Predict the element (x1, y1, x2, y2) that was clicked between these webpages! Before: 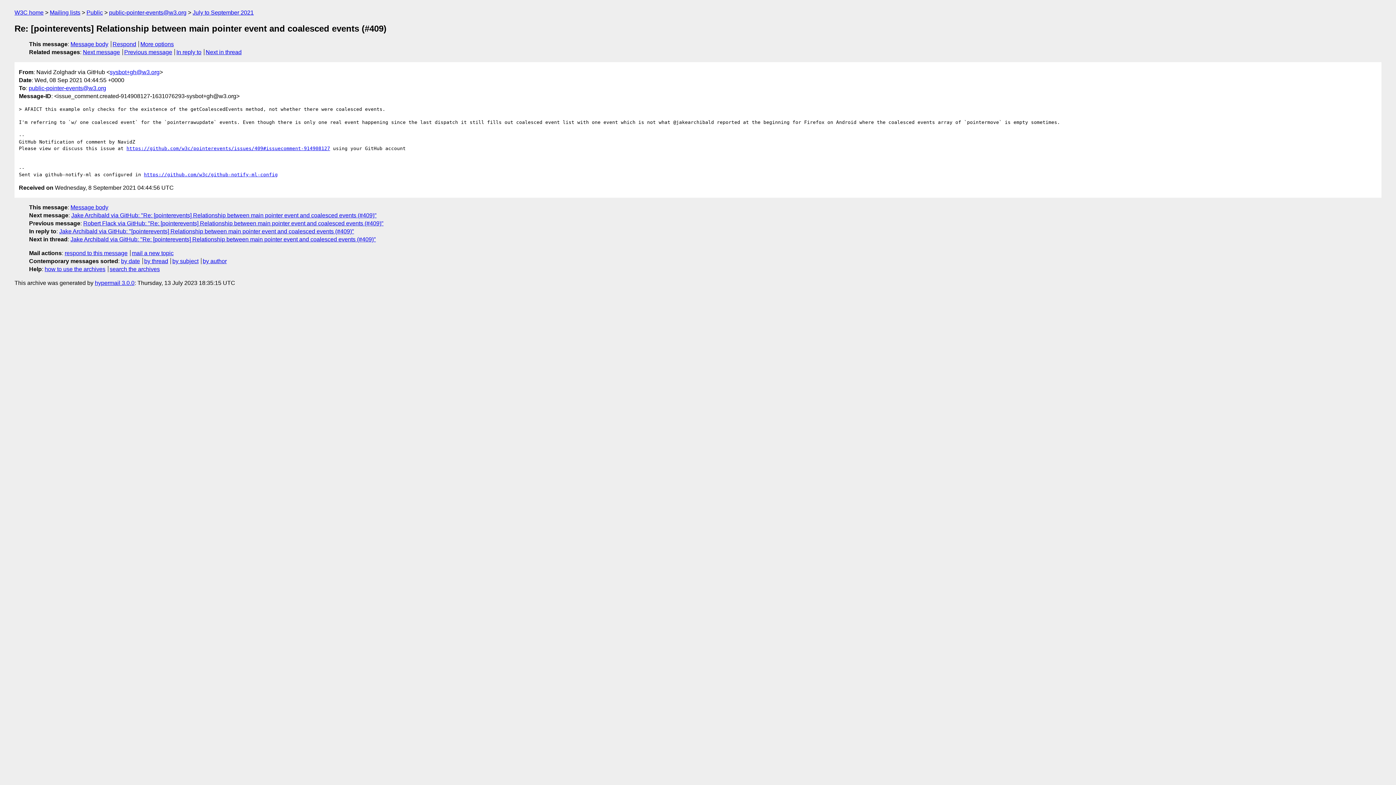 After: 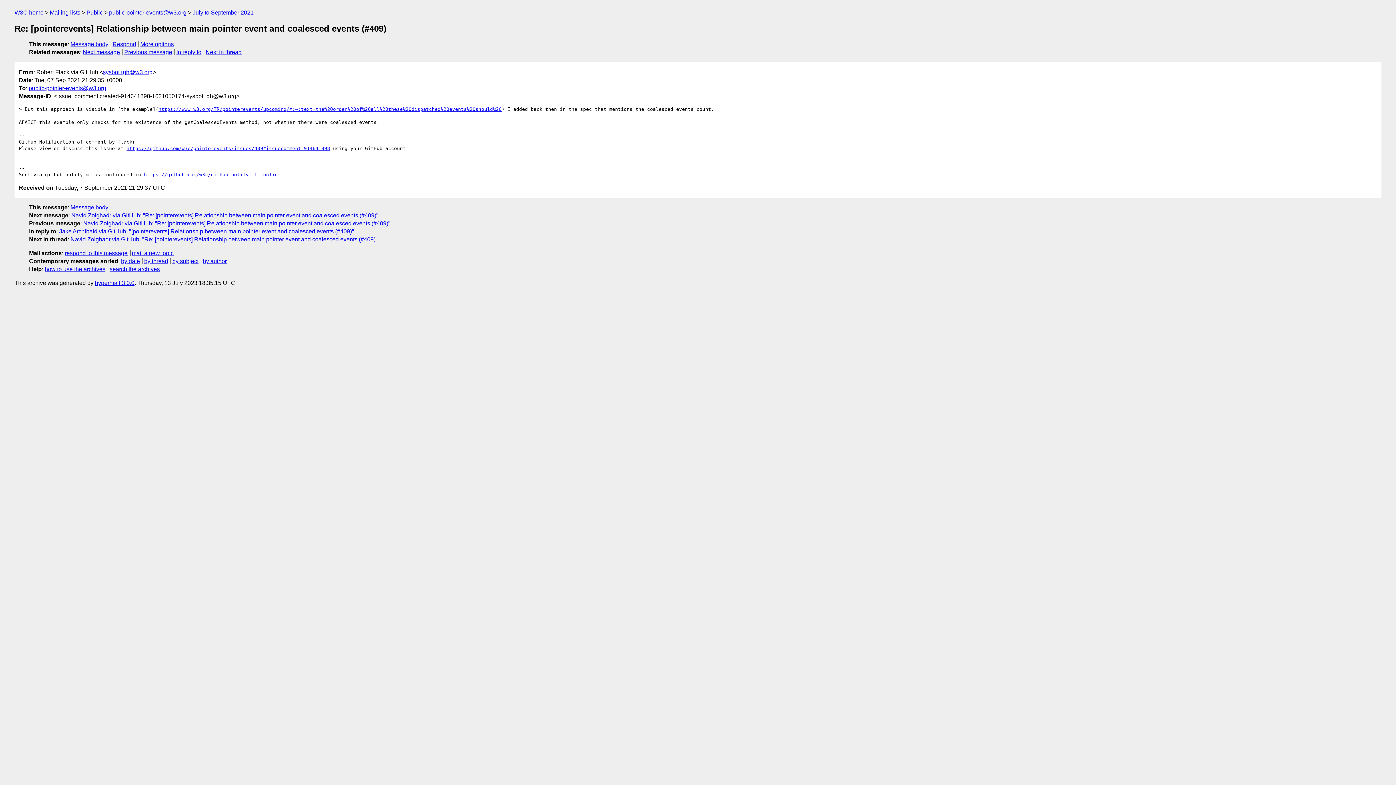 Action: label: Previous message bbox: (124, 49, 172, 55)